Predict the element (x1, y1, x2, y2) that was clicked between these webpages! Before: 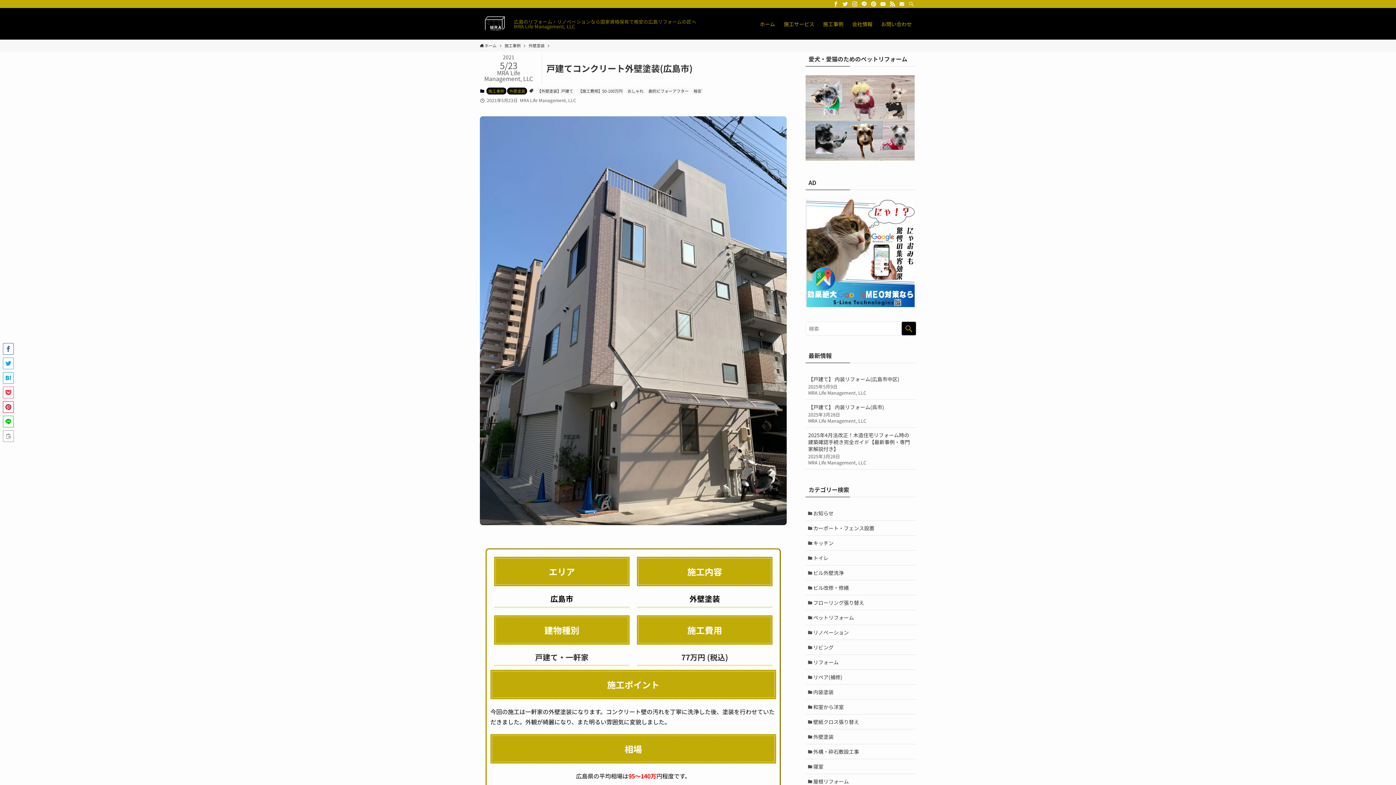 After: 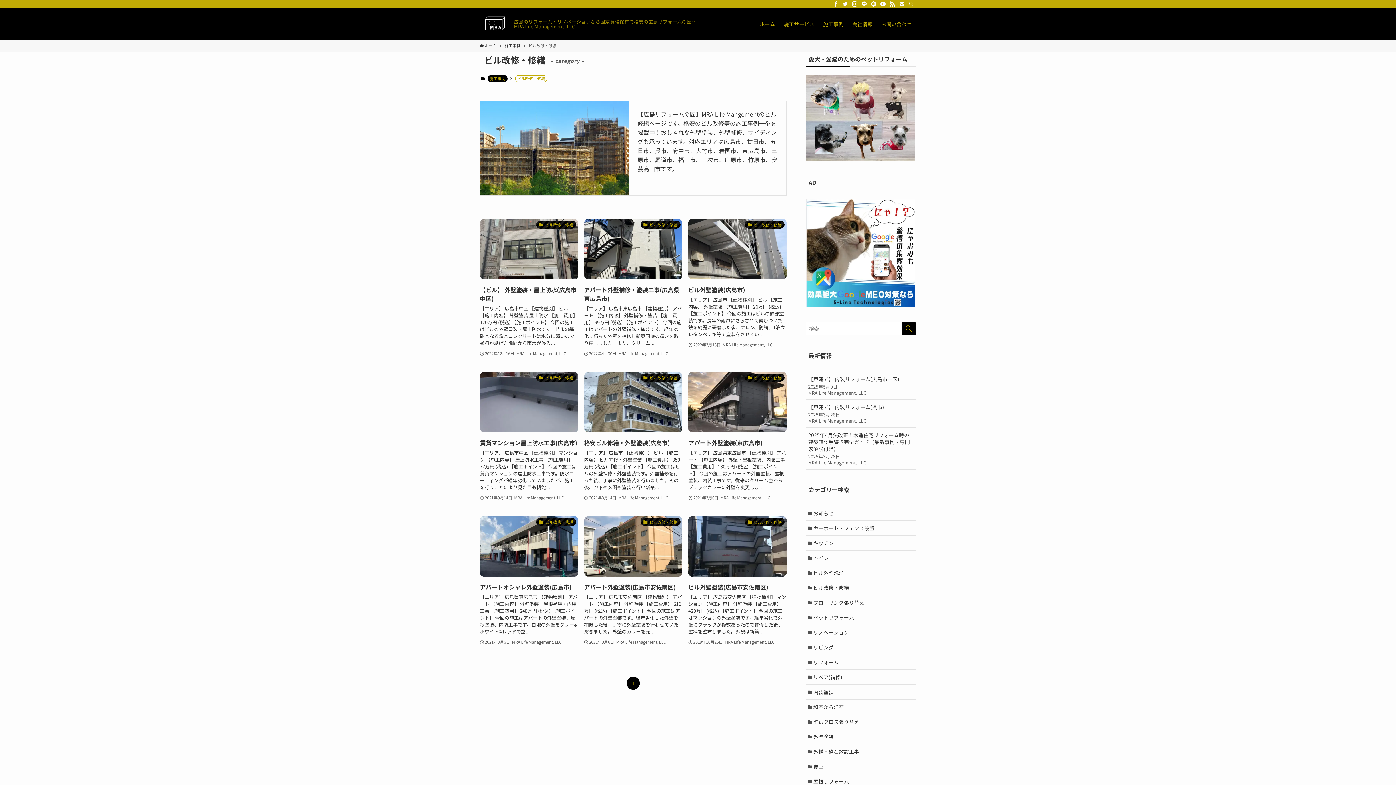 Action: bbox: (805, 580, 916, 595) label: ビル改修・修繕